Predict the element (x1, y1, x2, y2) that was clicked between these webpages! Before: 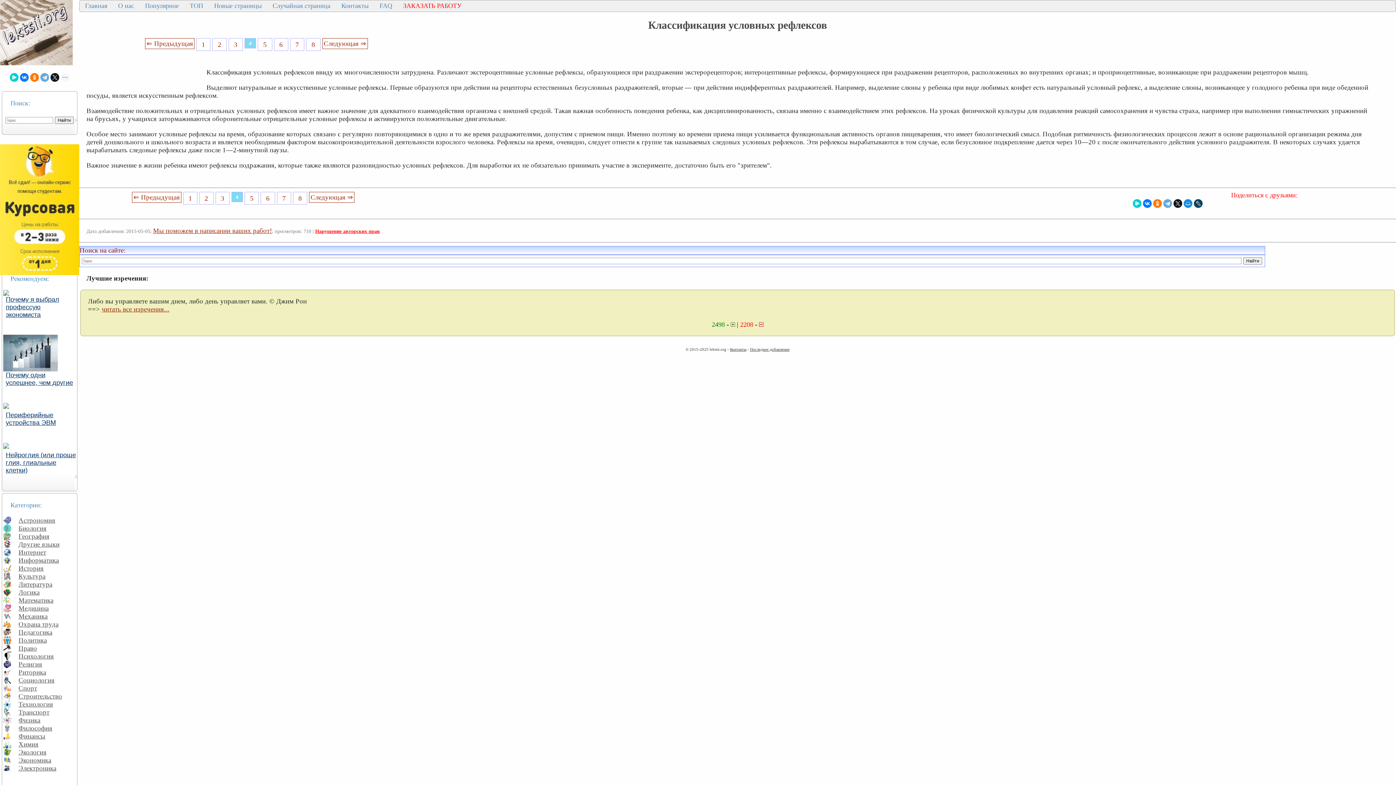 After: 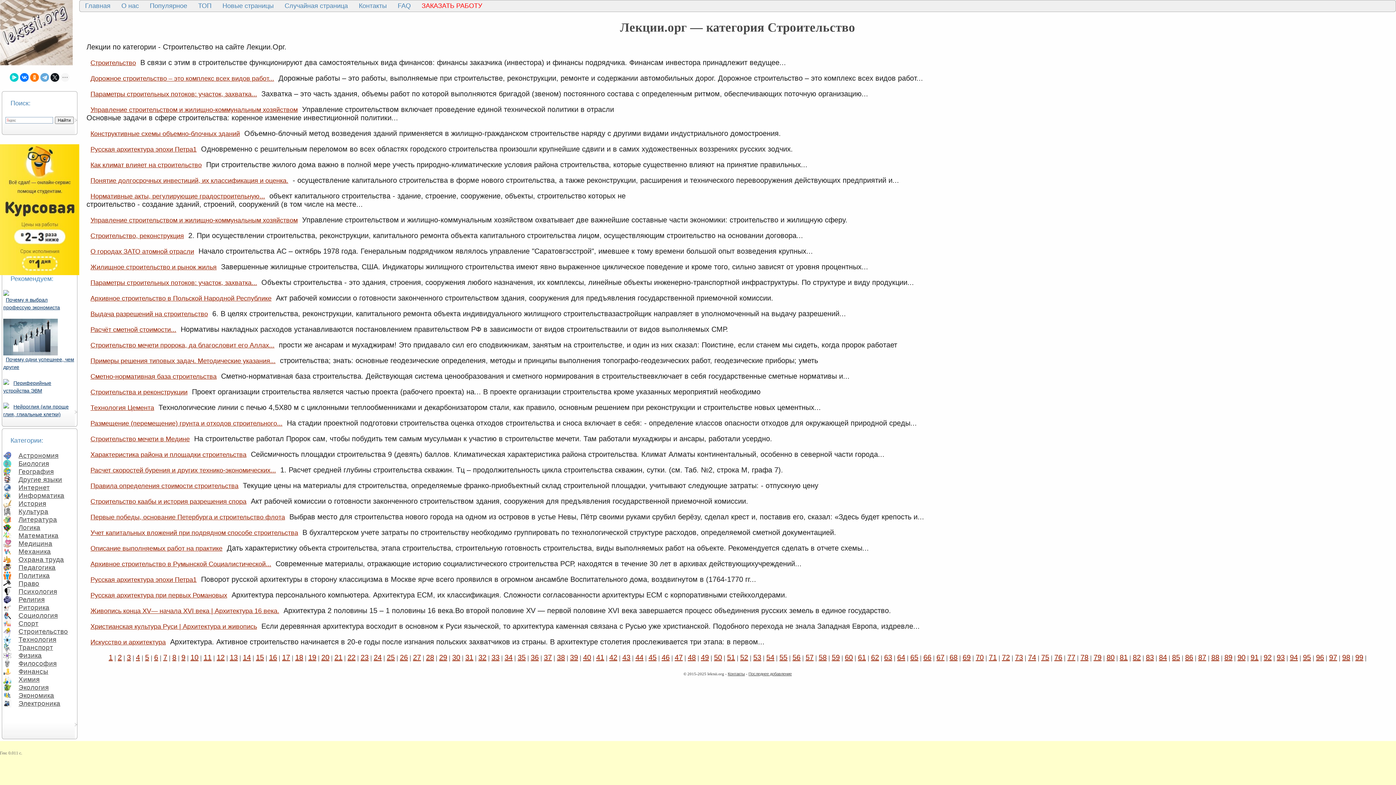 Action: label: Строительство bbox: (14, 691, 63, 701)